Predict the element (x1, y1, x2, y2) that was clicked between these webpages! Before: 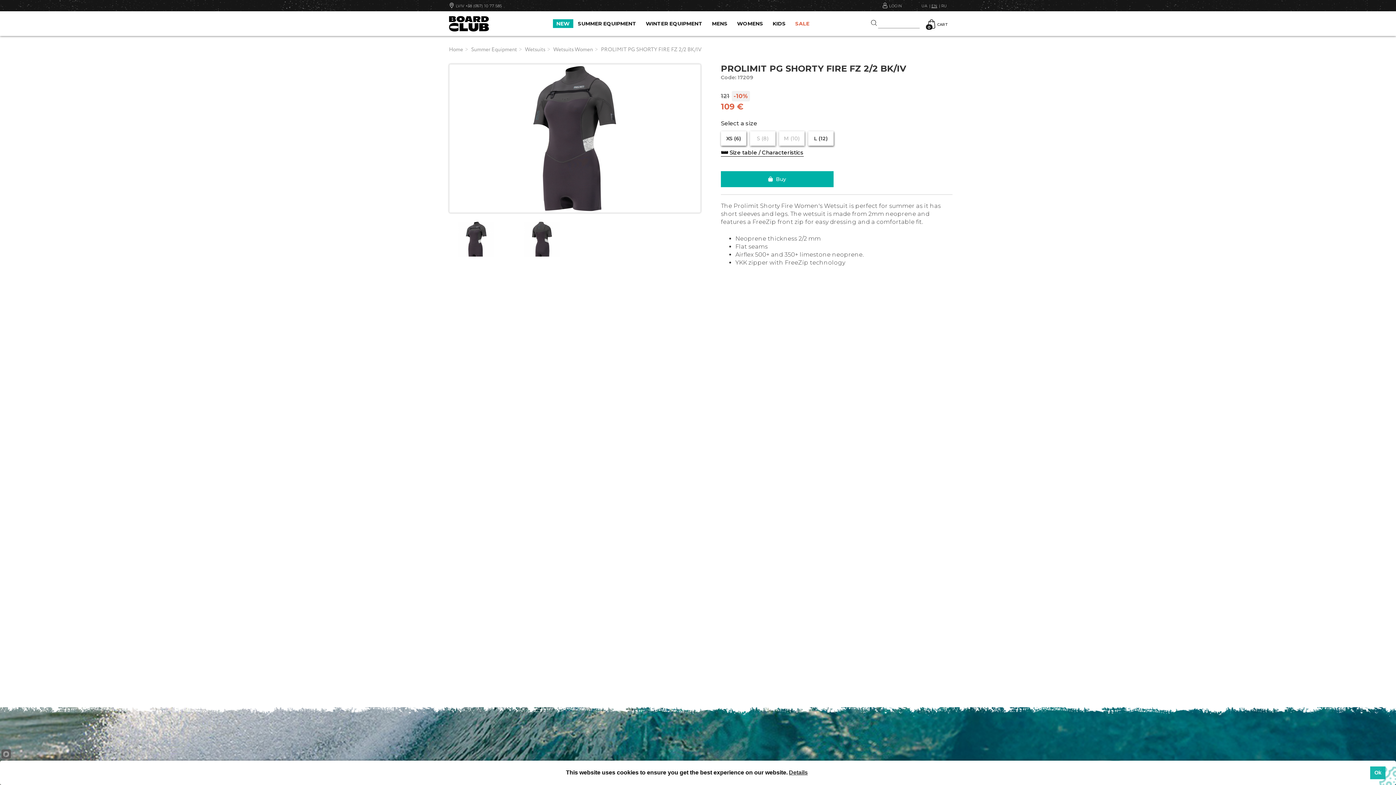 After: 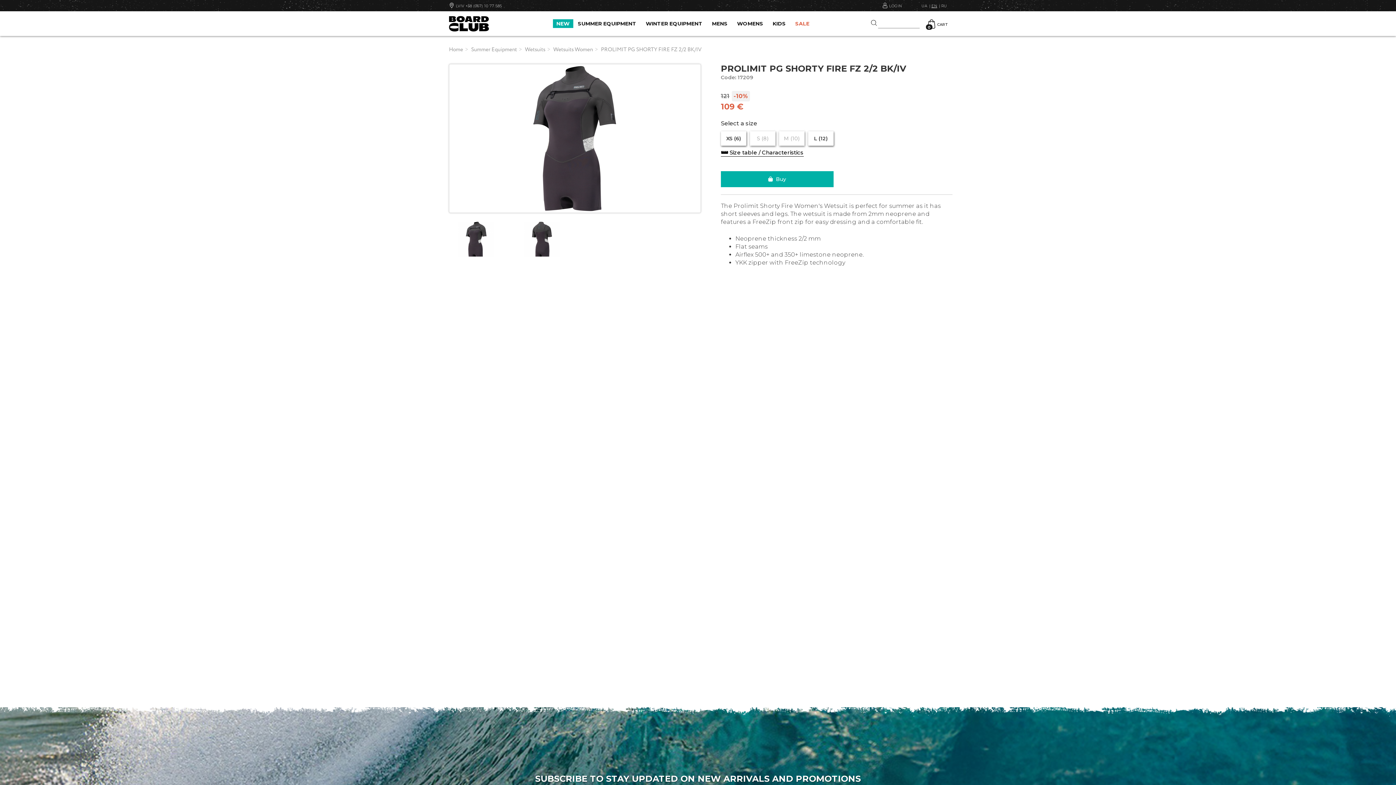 Action: bbox: (1370, 766, 1385, 779) label: Ok